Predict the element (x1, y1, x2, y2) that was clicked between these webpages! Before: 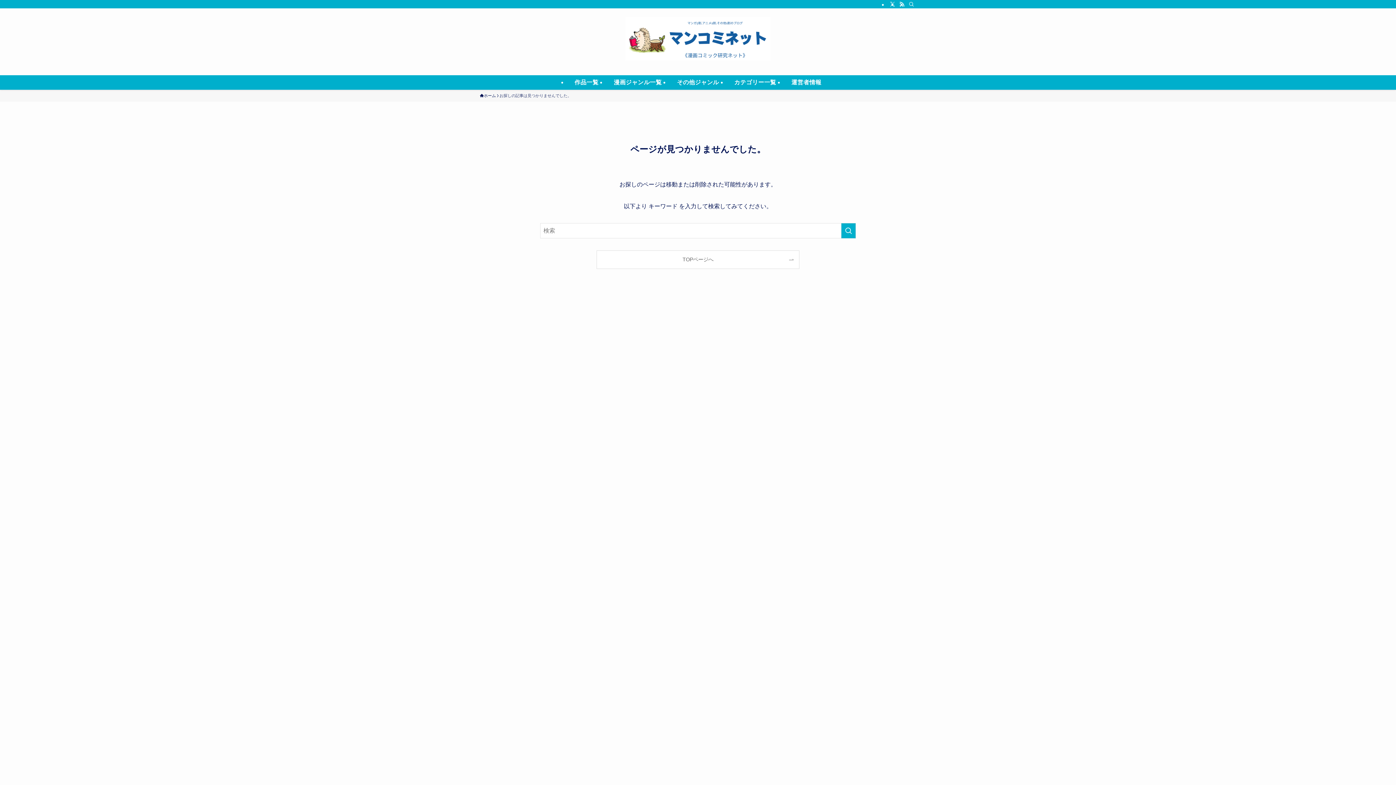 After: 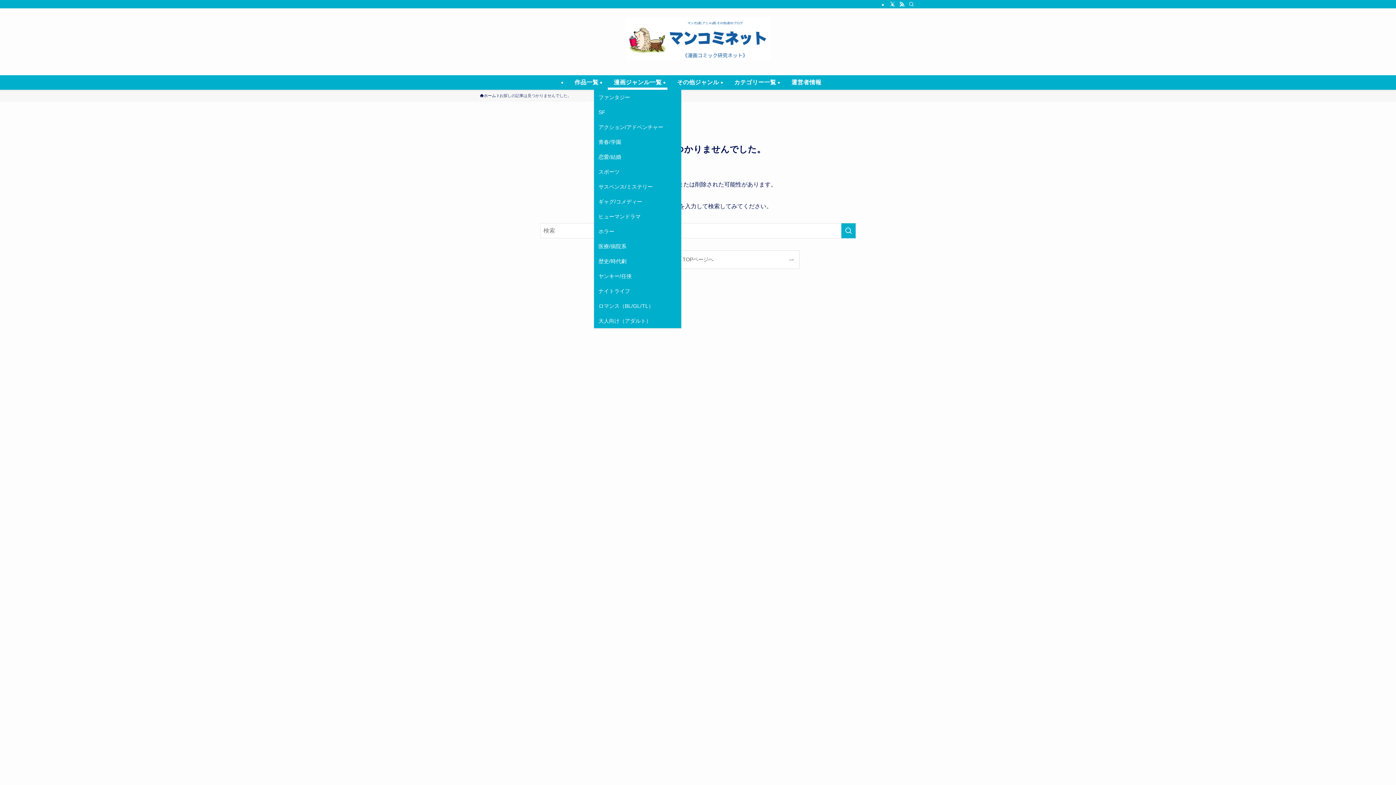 Action: bbox: (608, 75, 667, 89) label: 漫画ジャンル一覧